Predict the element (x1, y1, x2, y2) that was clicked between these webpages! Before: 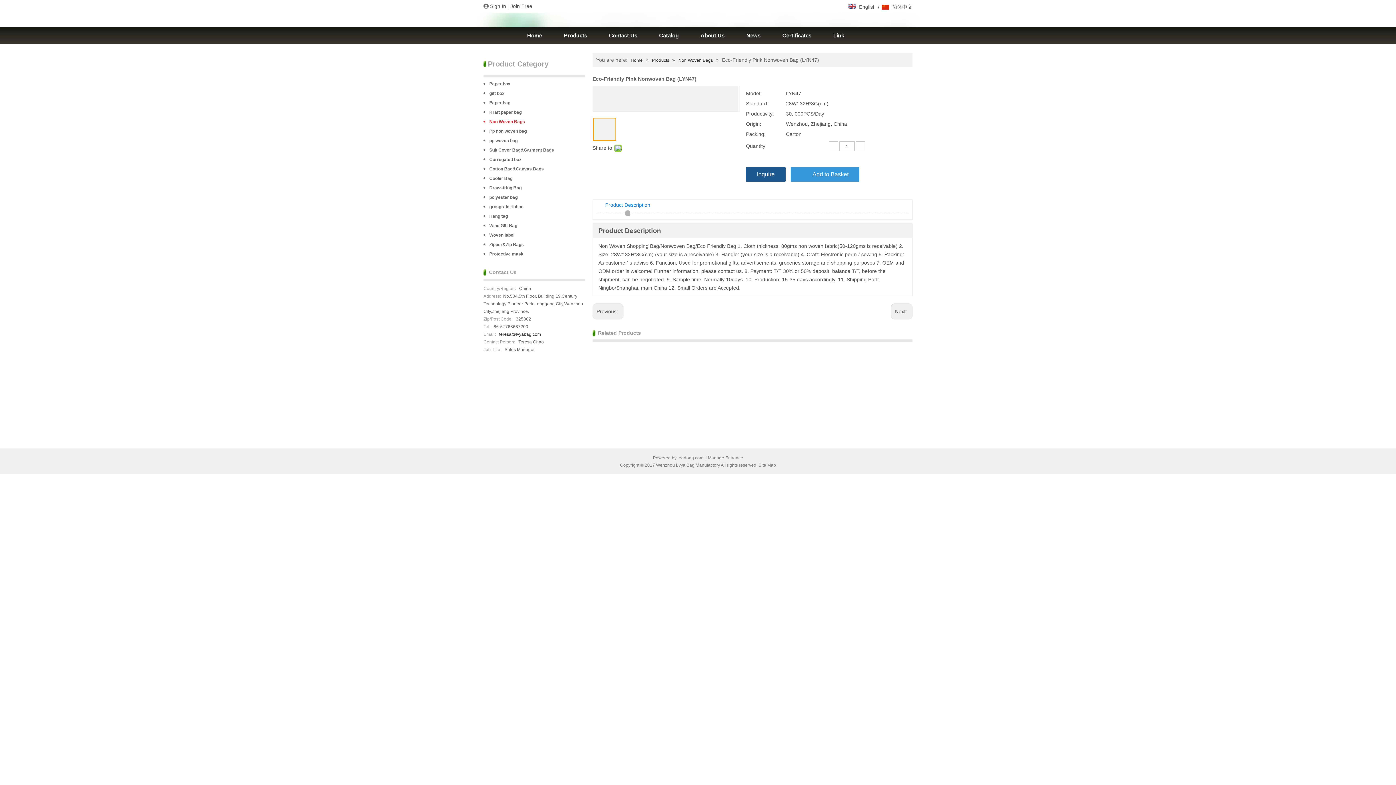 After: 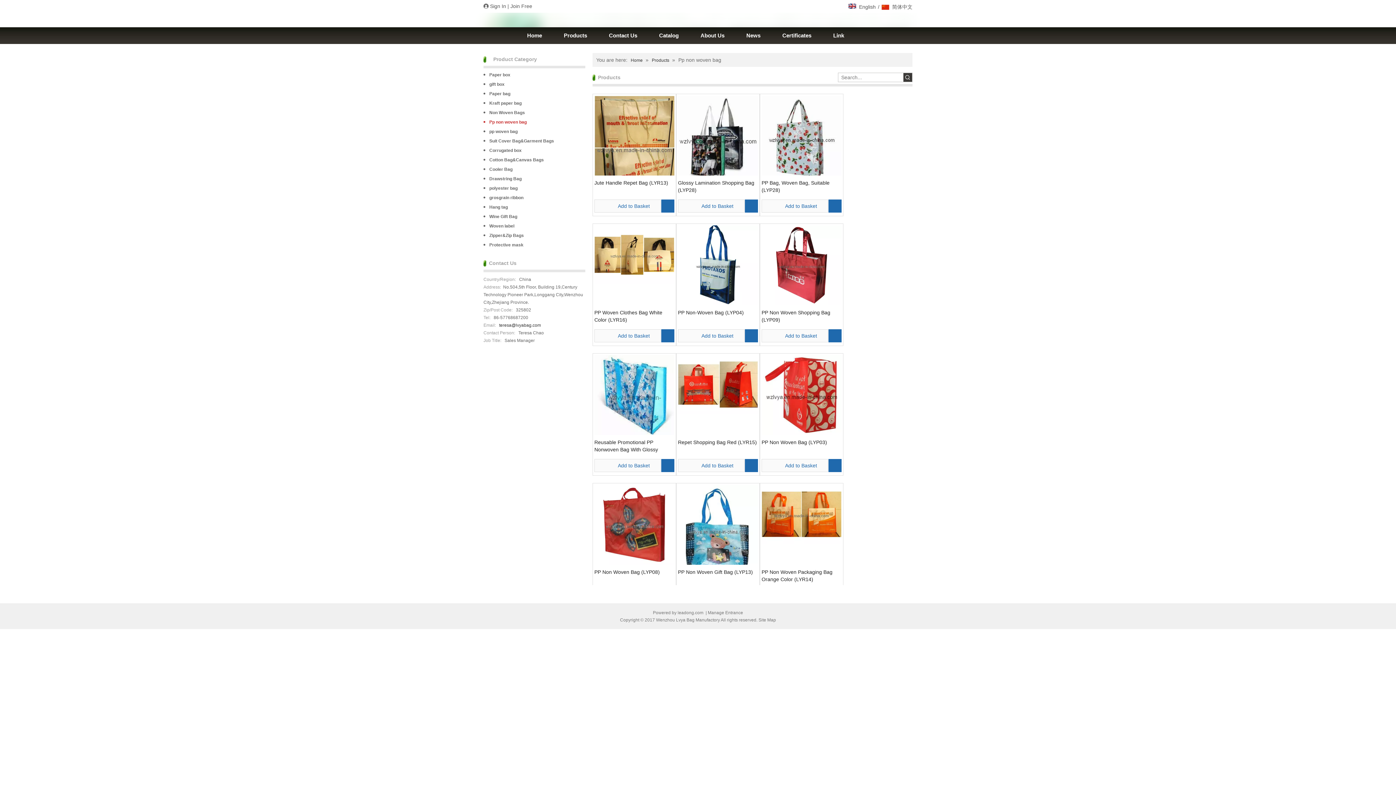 Action: bbox: (483, 126, 585, 136) label: Pp non woven bag